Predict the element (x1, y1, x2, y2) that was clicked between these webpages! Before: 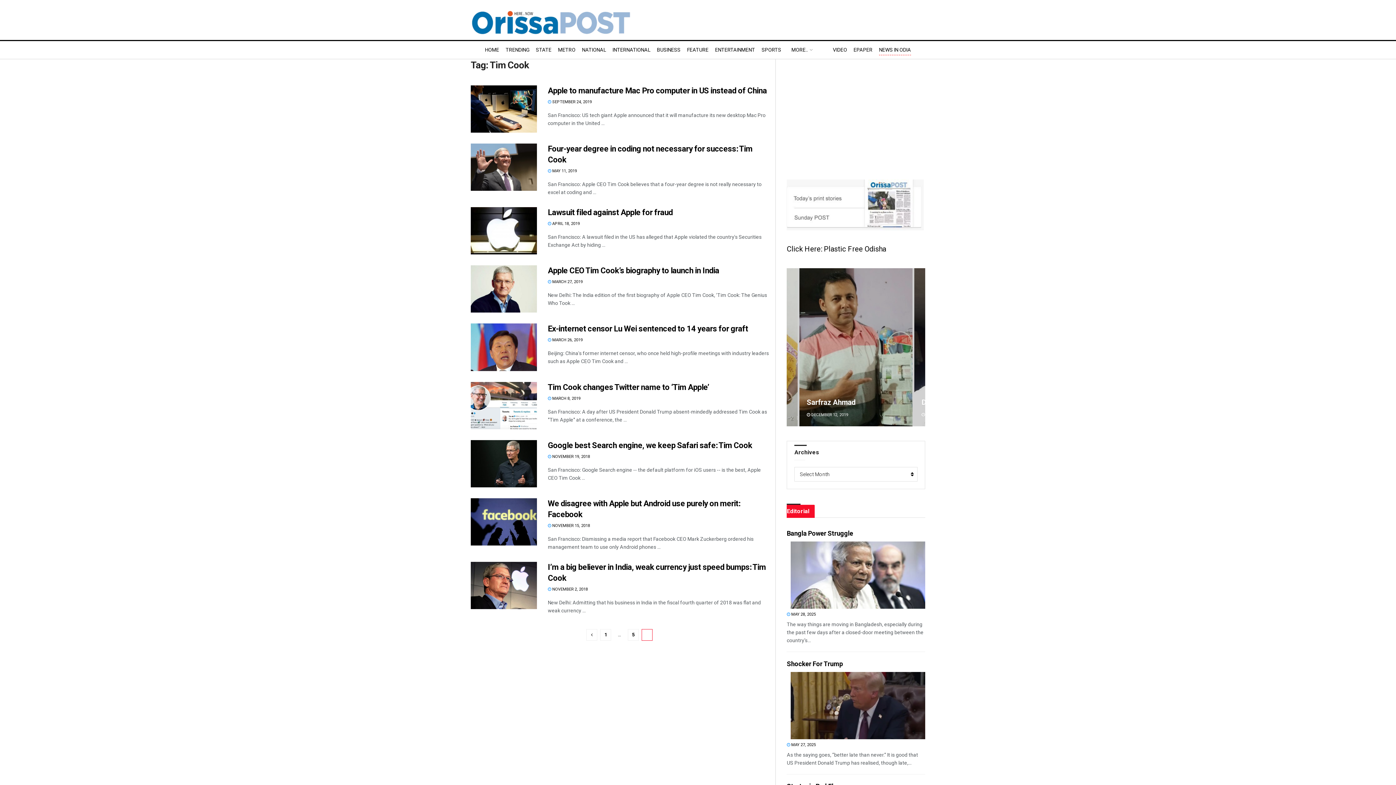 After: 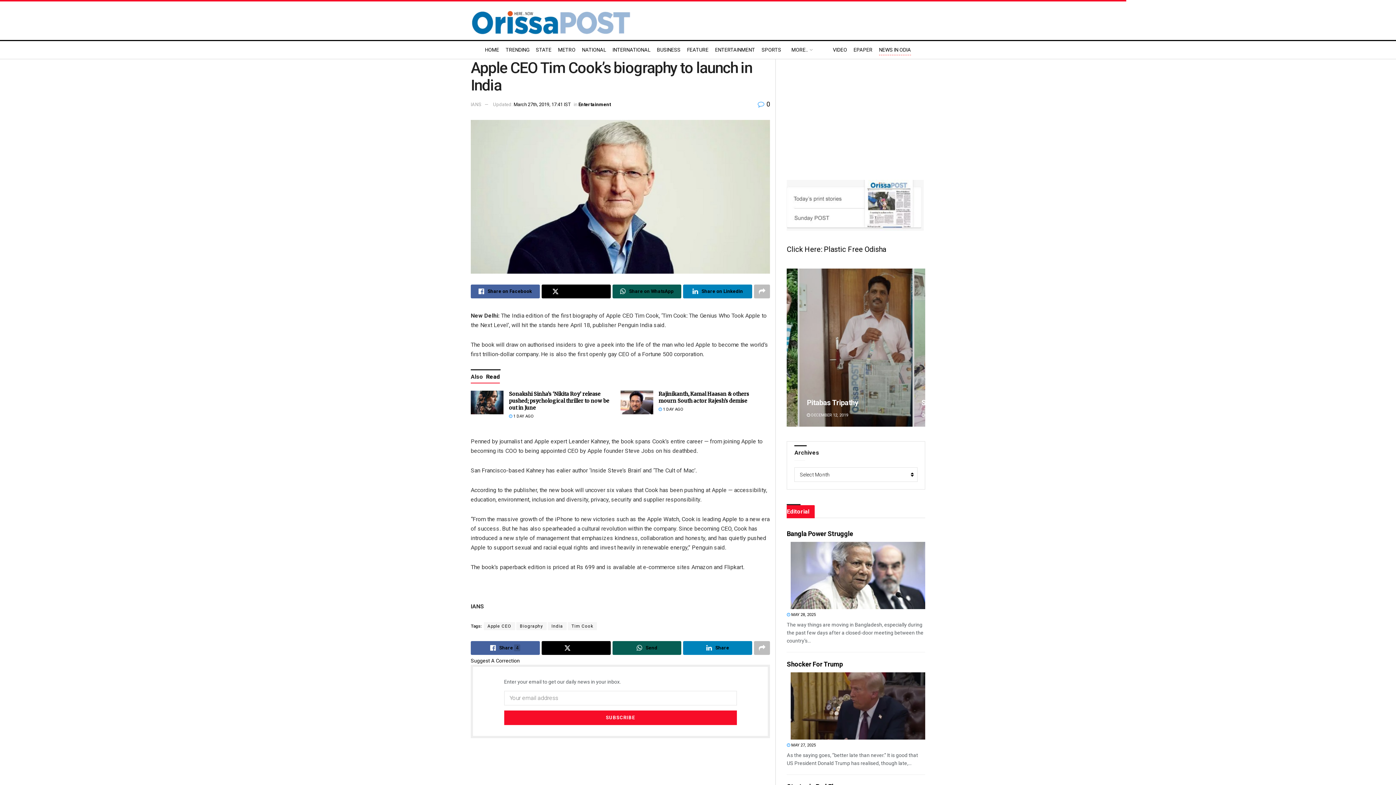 Action: label:  MARCH 27, 2019 bbox: (548, 279, 582, 284)